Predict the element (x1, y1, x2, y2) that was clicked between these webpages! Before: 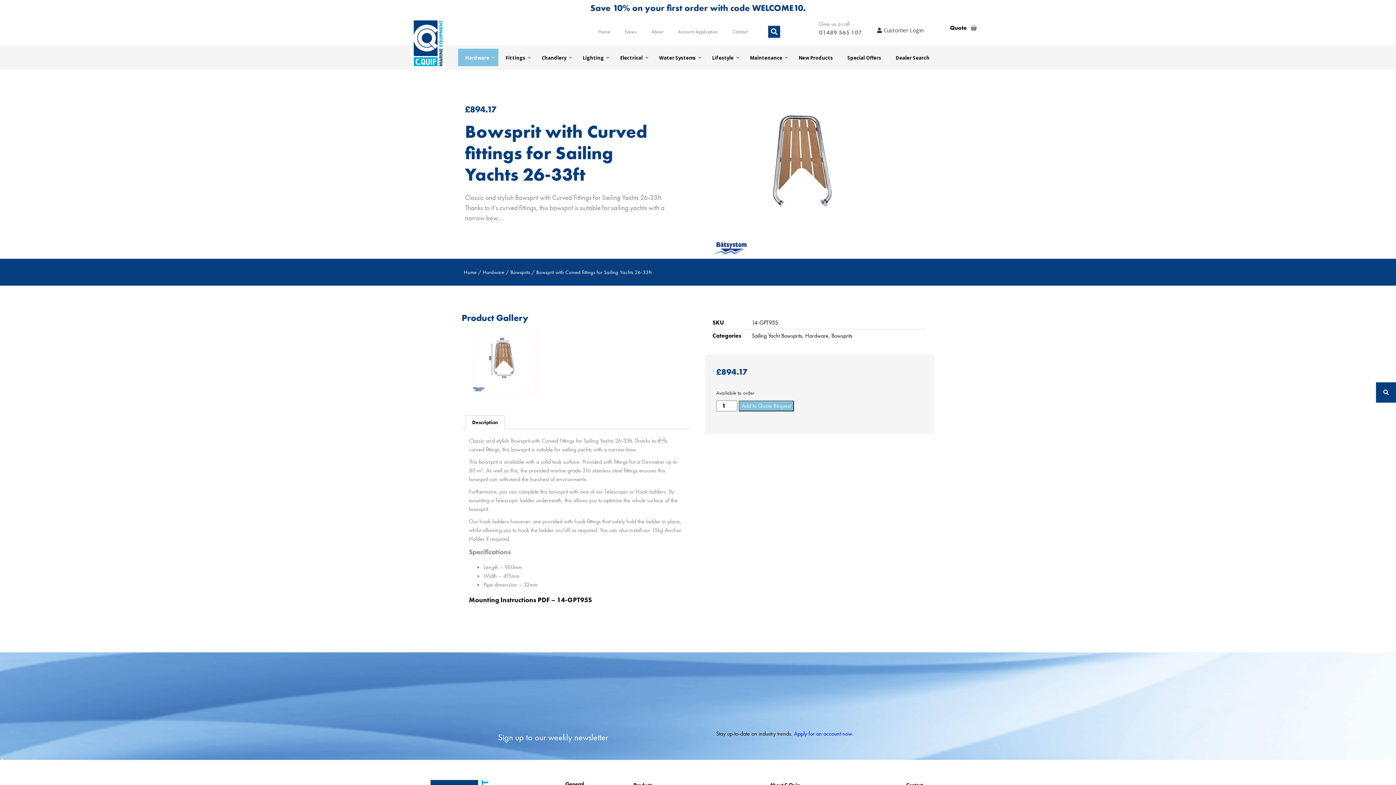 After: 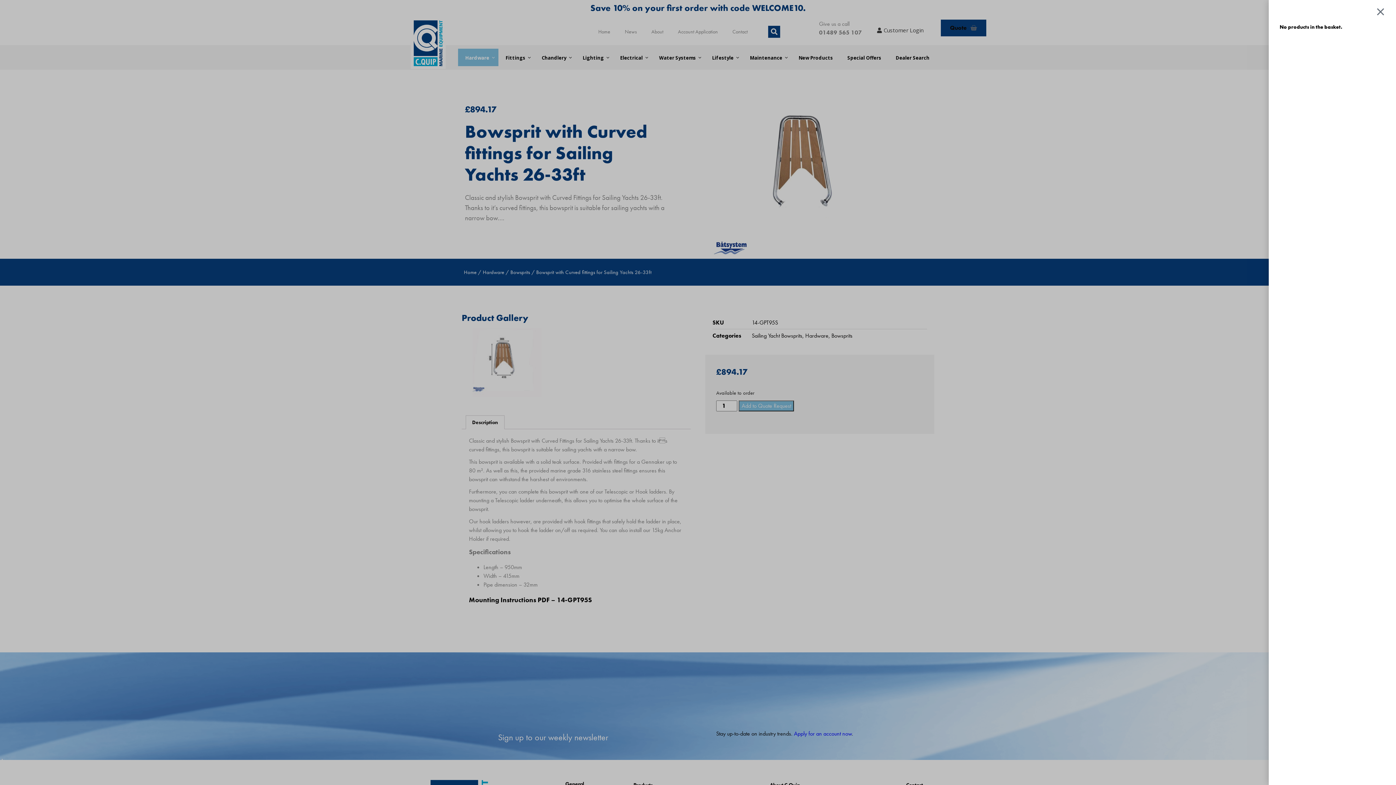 Action: bbox: (941, 19, 986, 36) label: Quote
Basket